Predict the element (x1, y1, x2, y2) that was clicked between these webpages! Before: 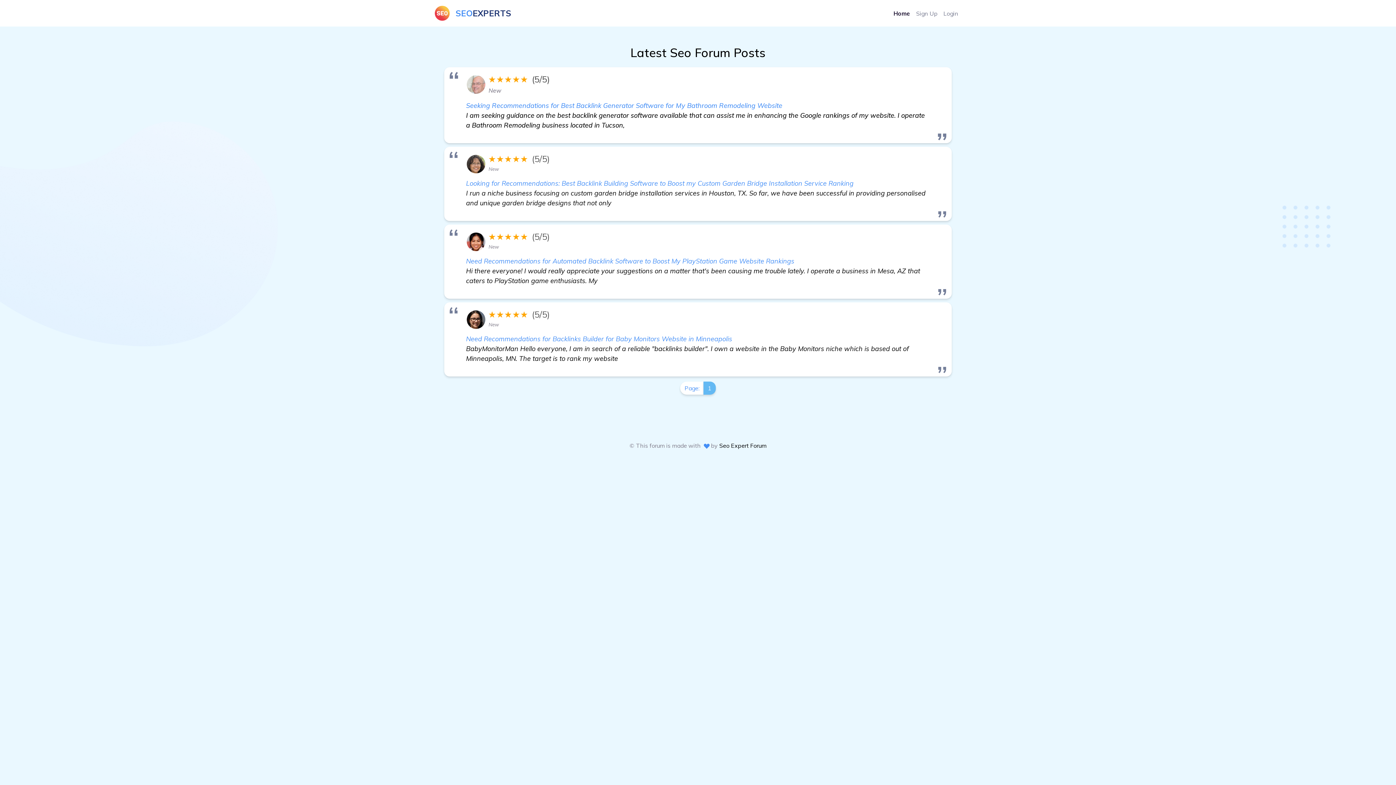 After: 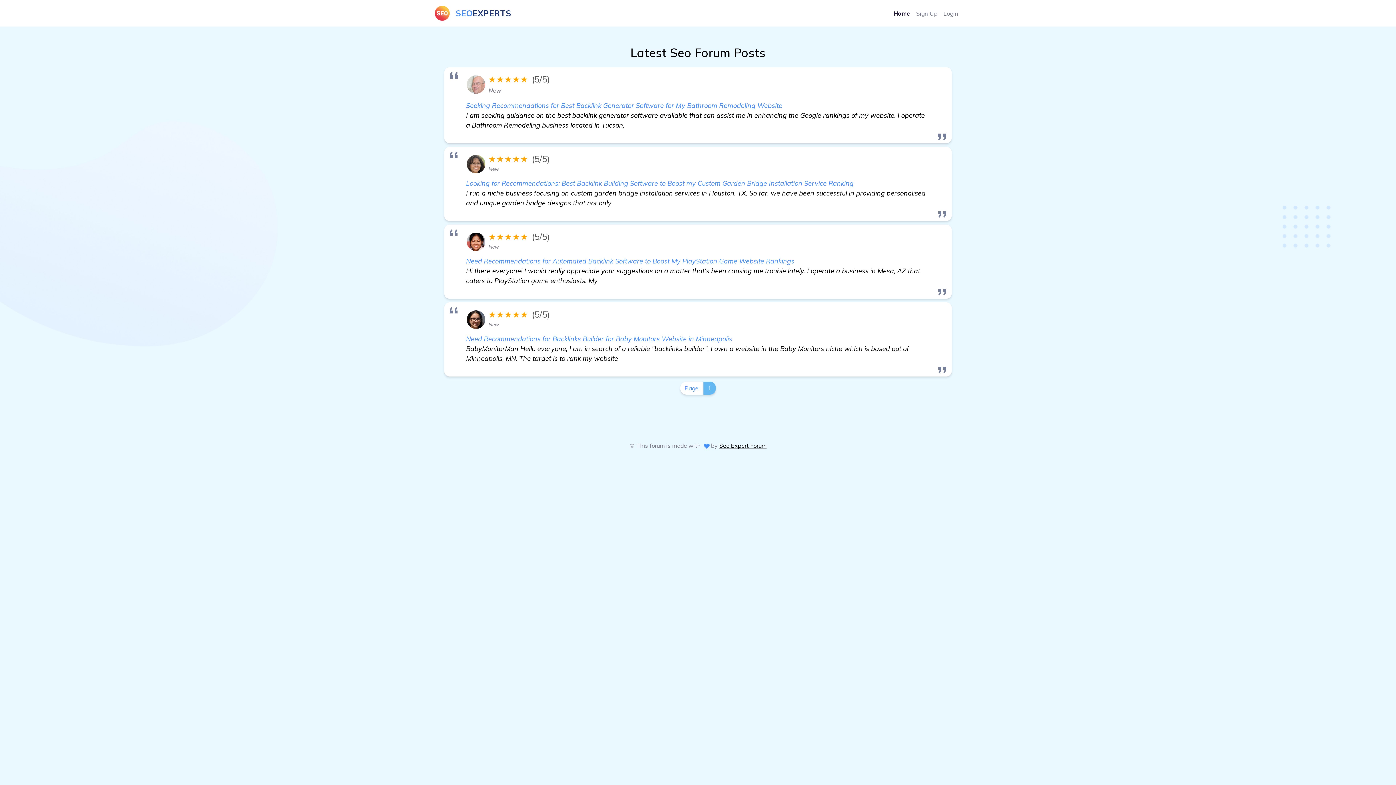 Action: bbox: (719, 442, 766, 449) label: Seo Expert Forum